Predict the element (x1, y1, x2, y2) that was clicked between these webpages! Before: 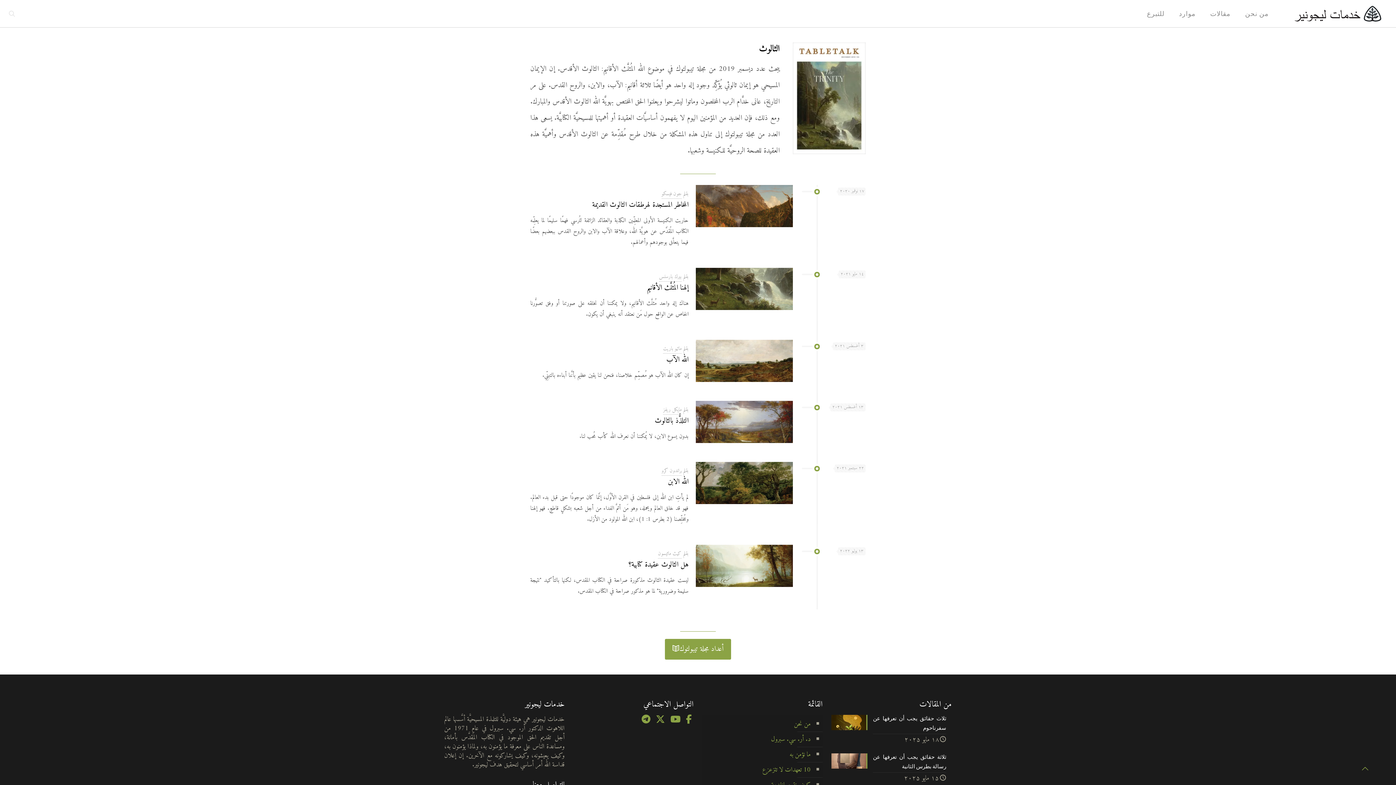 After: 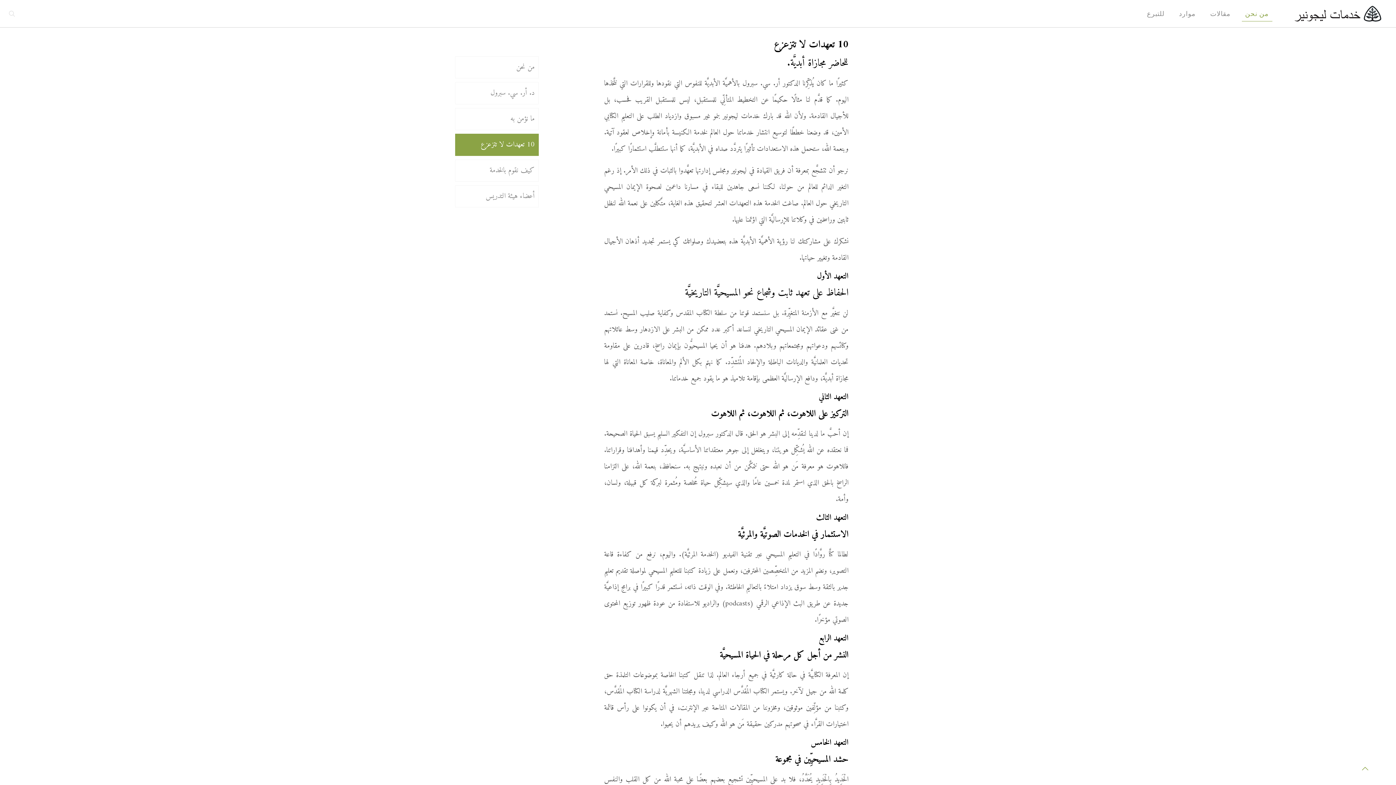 Action: label: 10 تعهدات لا تتزعزع bbox: (706, 762, 812, 778)